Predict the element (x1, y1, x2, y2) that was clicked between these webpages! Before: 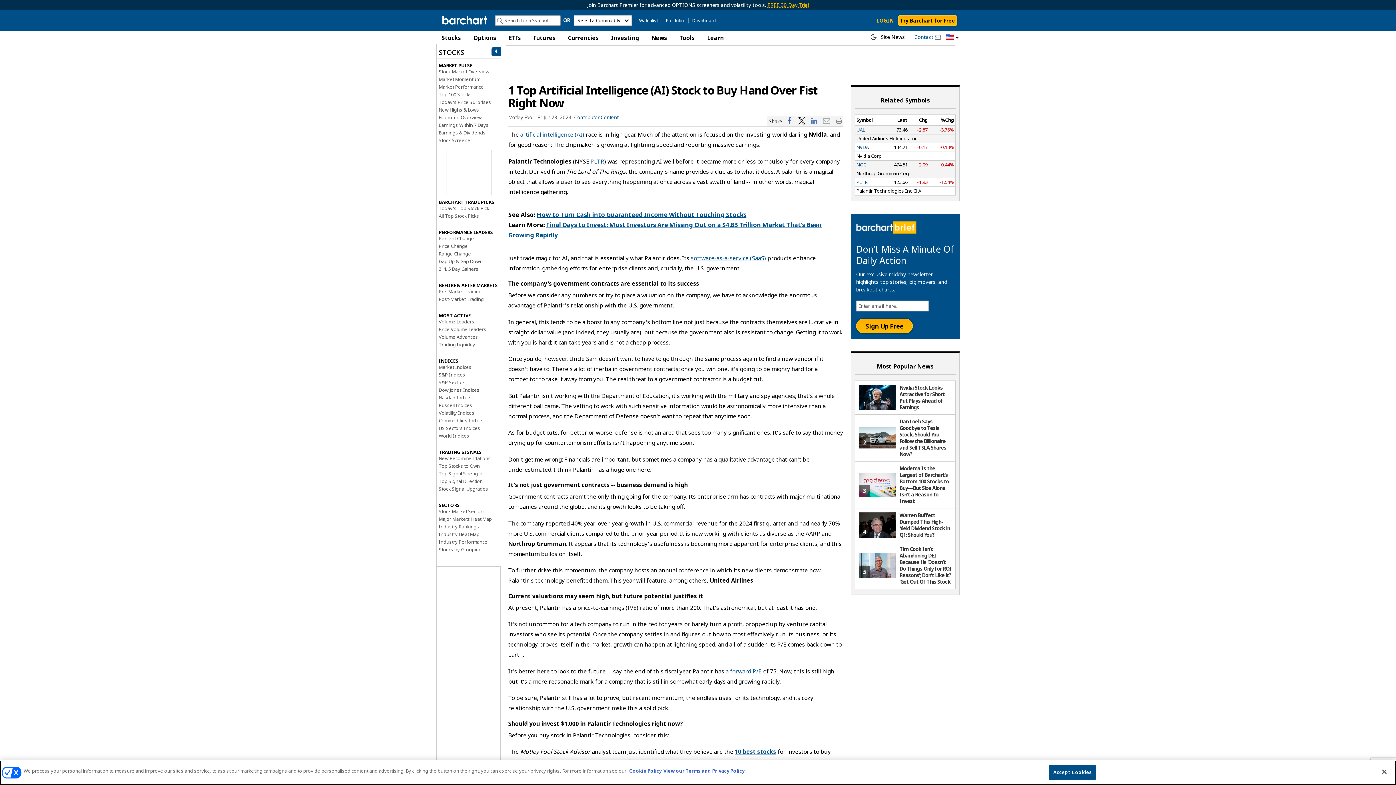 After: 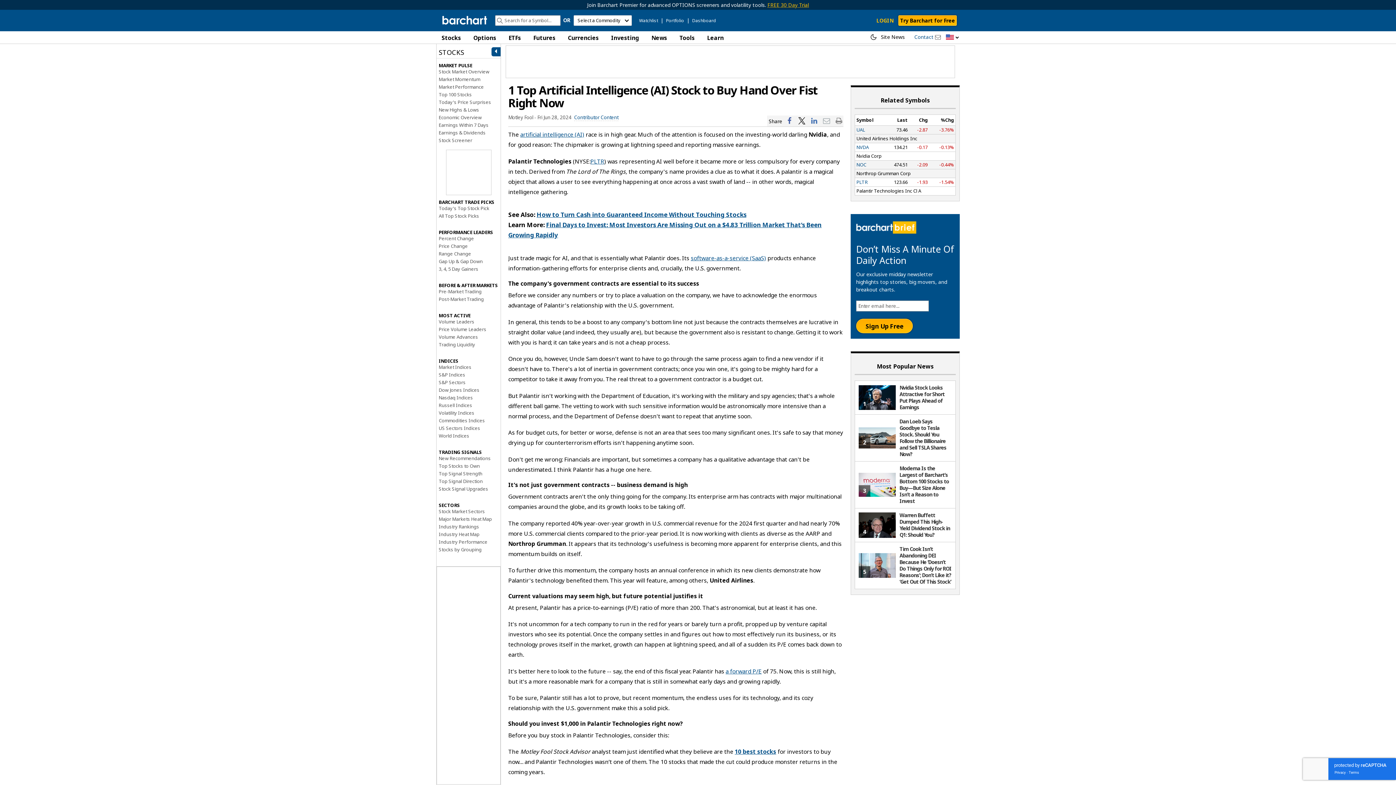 Action: bbox: (1376, 764, 1392, 780) label: Close